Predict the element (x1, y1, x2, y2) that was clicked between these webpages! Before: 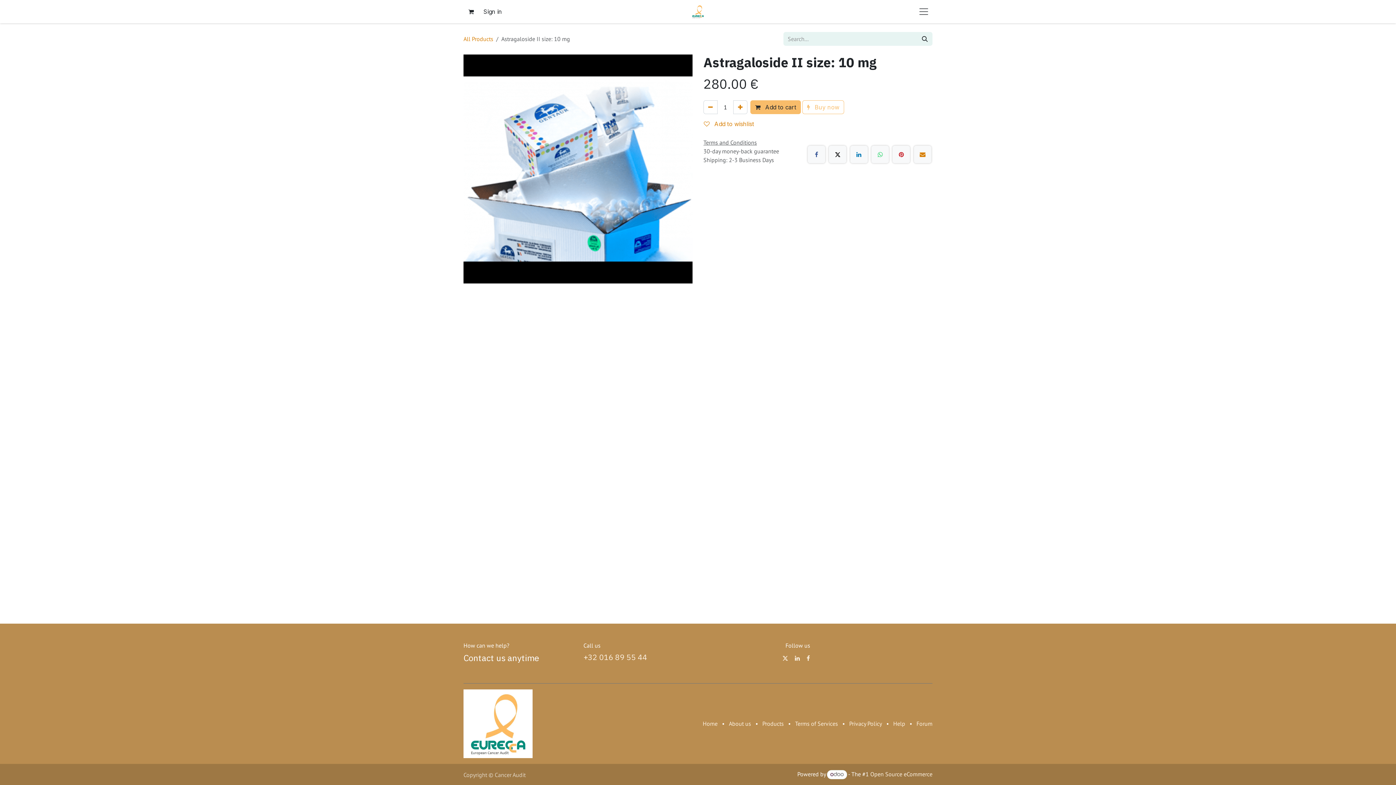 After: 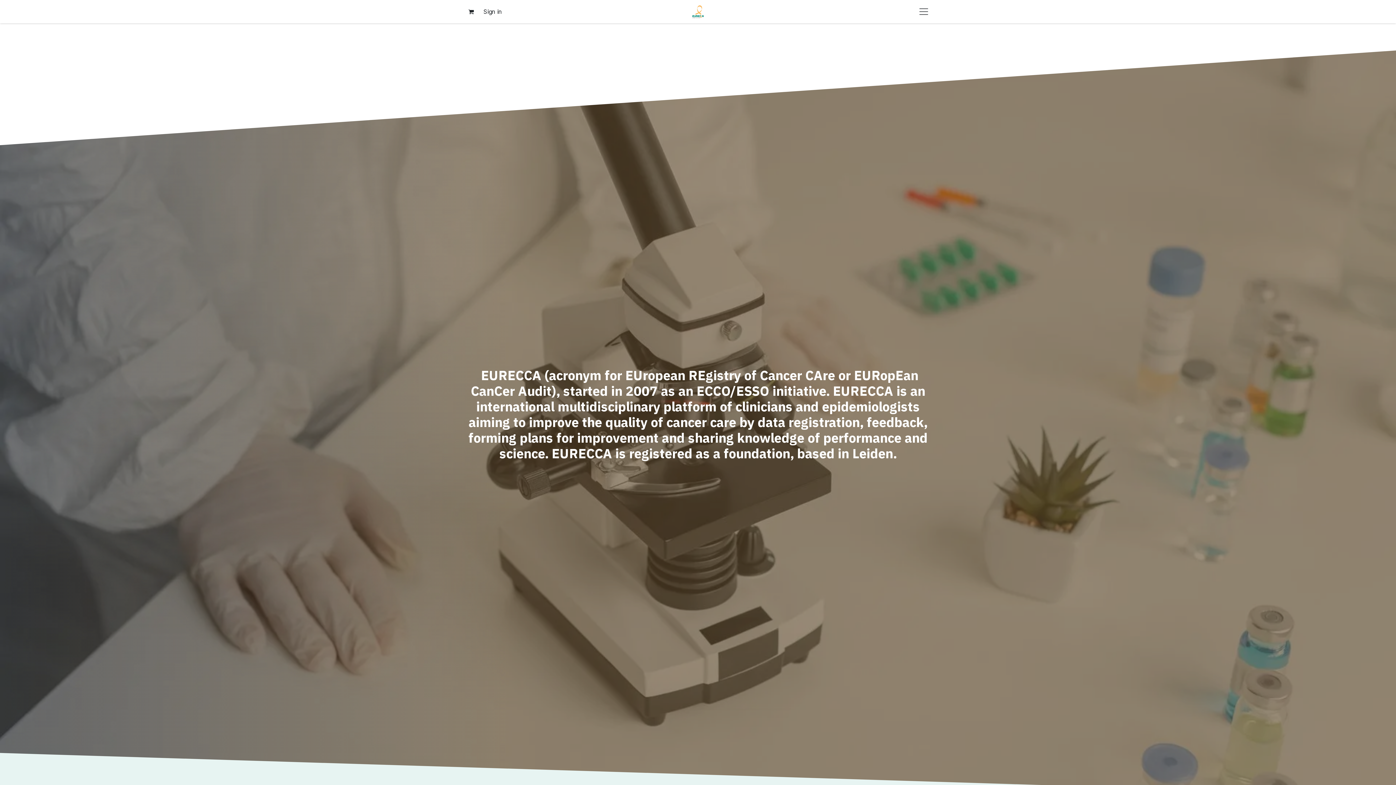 Action: bbox: (690, 4, 705, 18)